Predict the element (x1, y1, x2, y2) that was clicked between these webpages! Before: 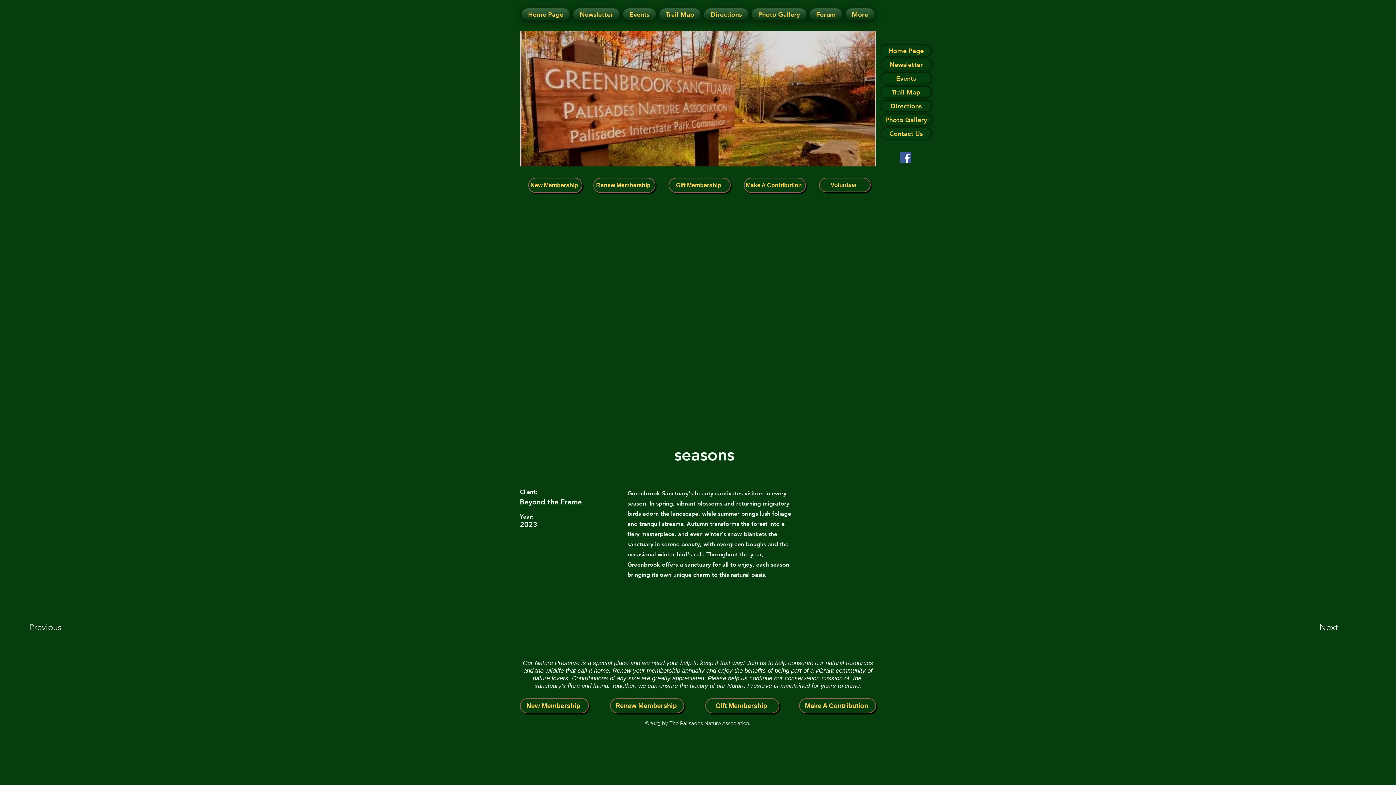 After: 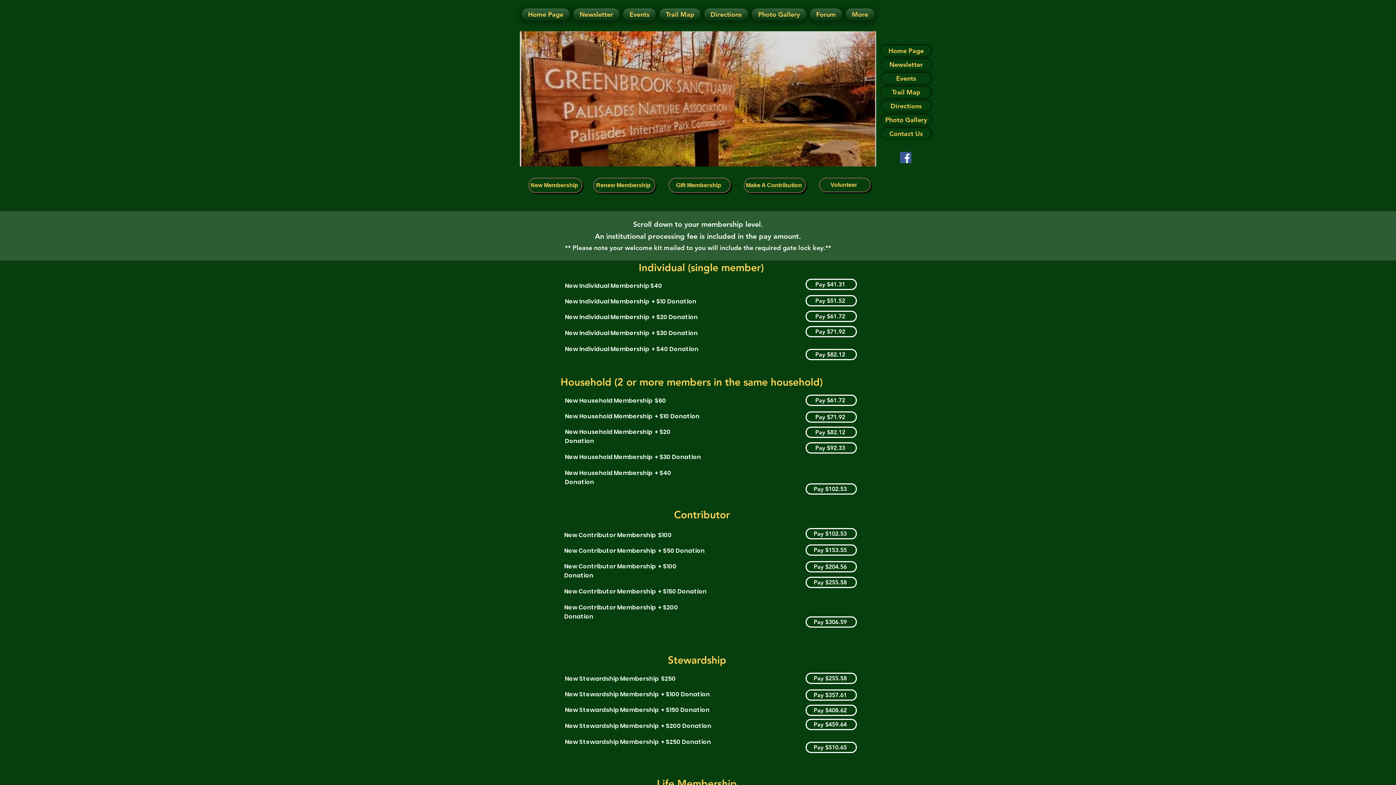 Action: bbox: (528, 177, 582, 193) label: New Membership